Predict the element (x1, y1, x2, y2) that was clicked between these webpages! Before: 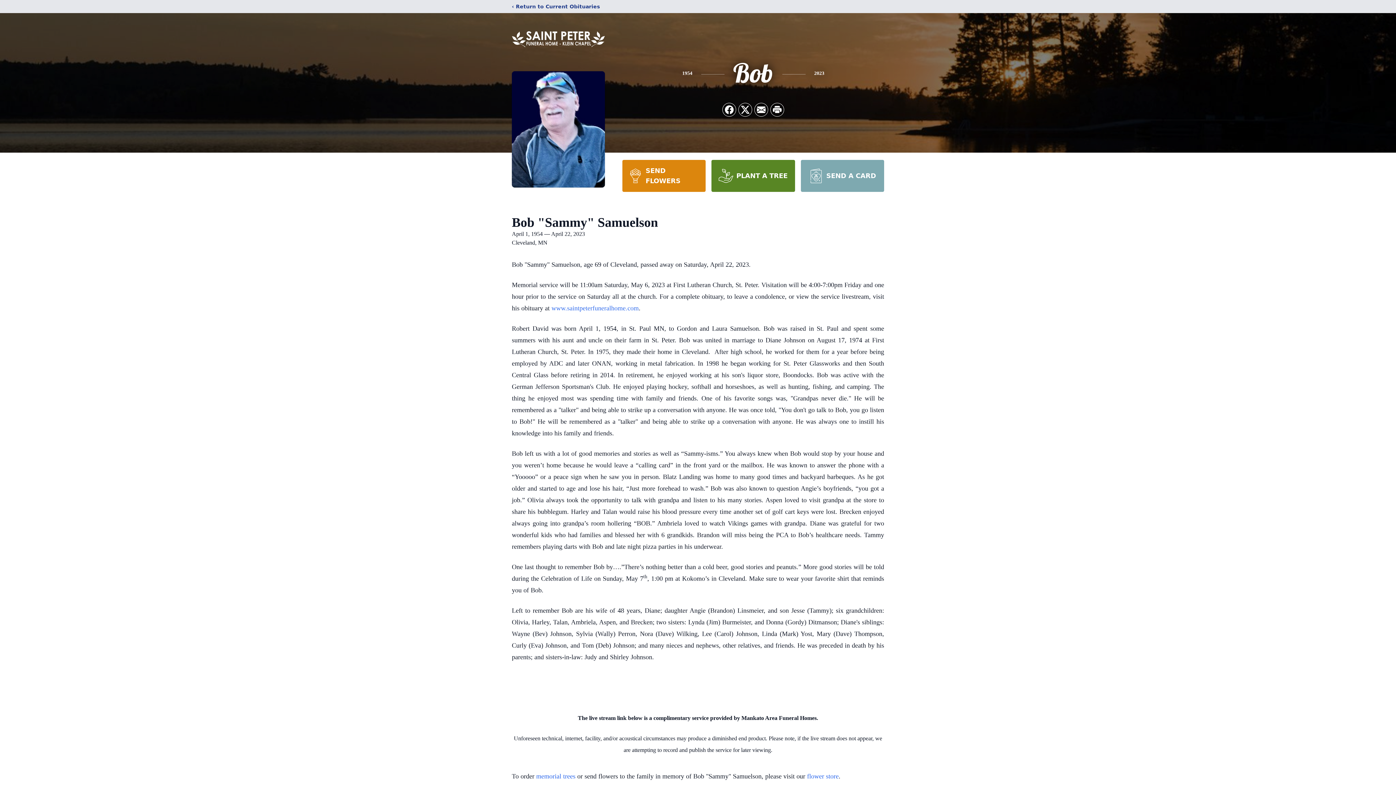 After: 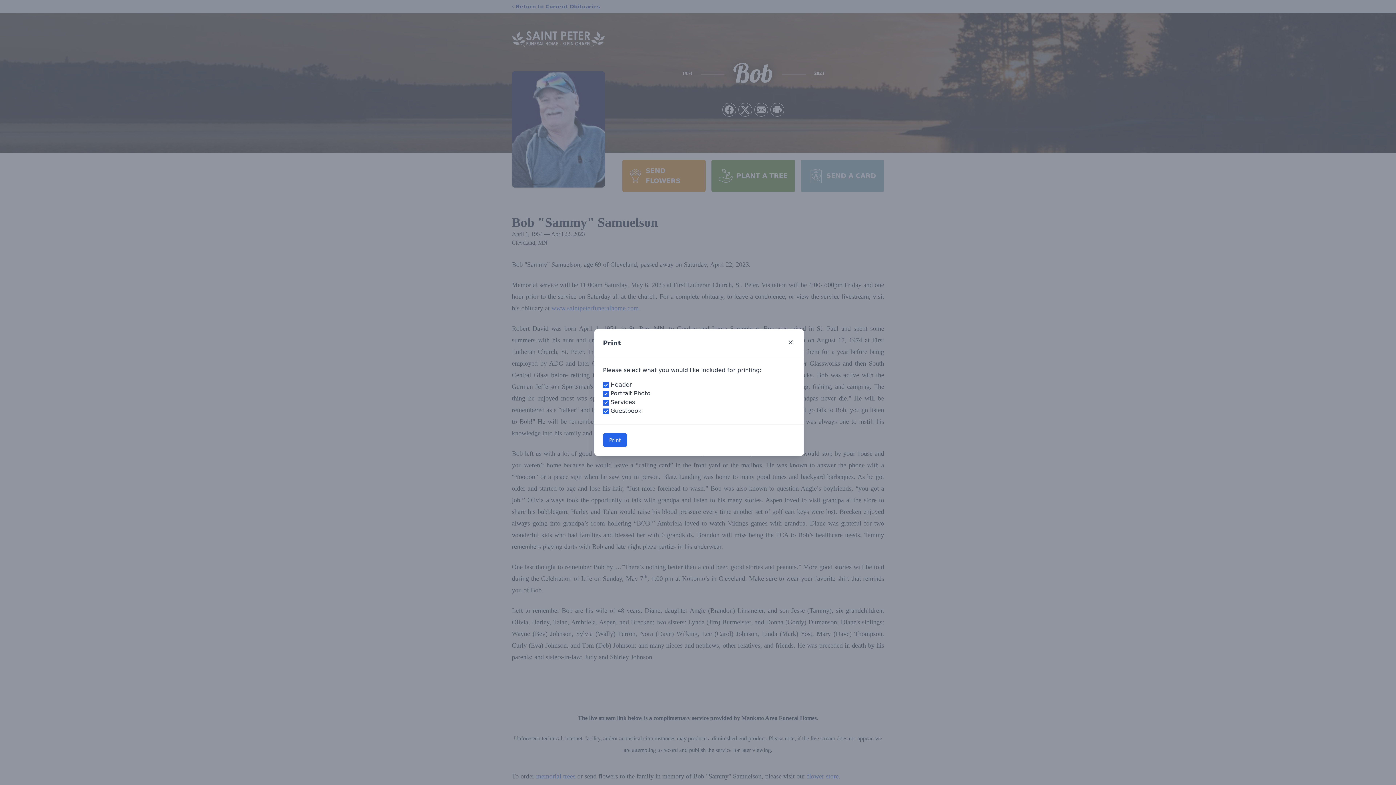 Action: bbox: (770, 103, 784, 116) label: Print Obituary